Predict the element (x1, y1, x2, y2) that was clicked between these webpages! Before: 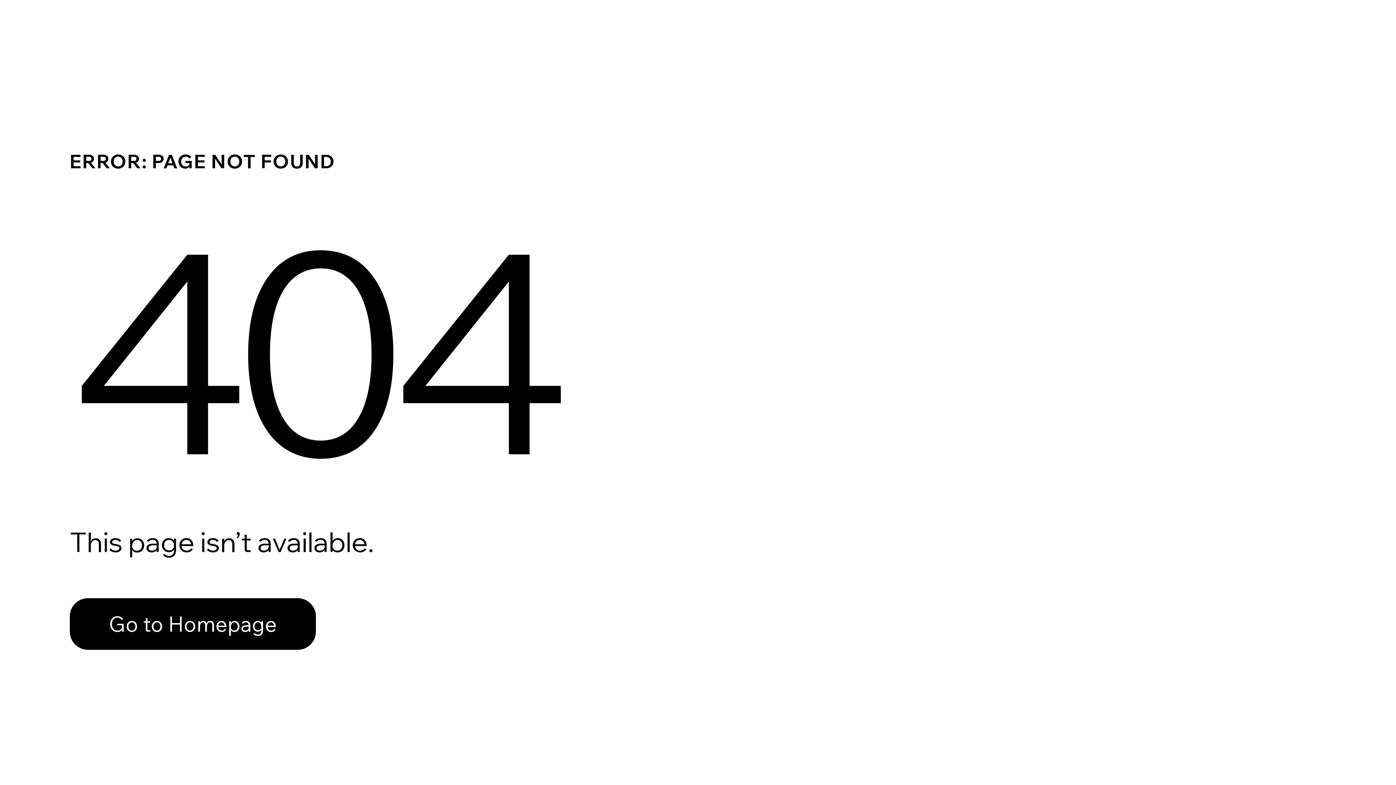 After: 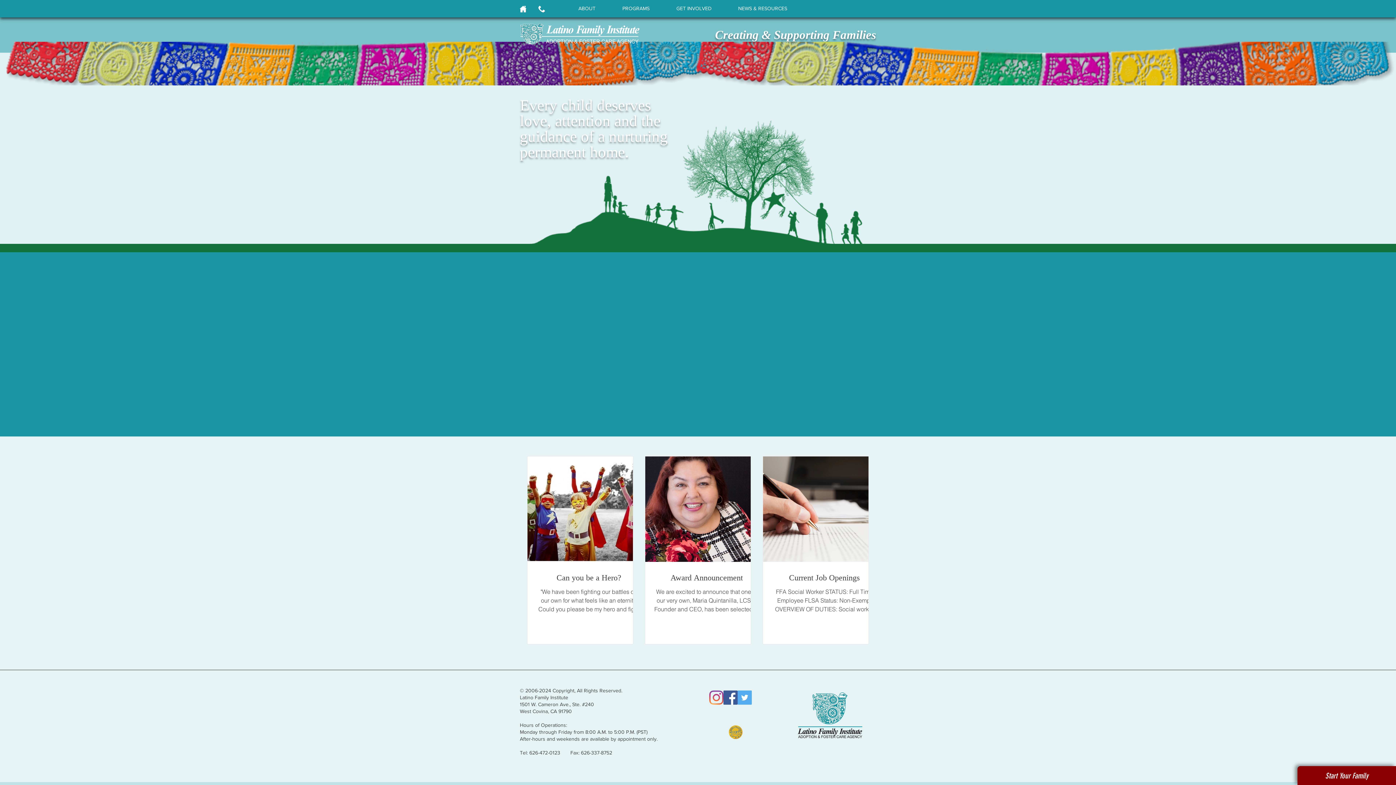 Action: bbox: (69, 582, 768, 659) label: Go to Homepage